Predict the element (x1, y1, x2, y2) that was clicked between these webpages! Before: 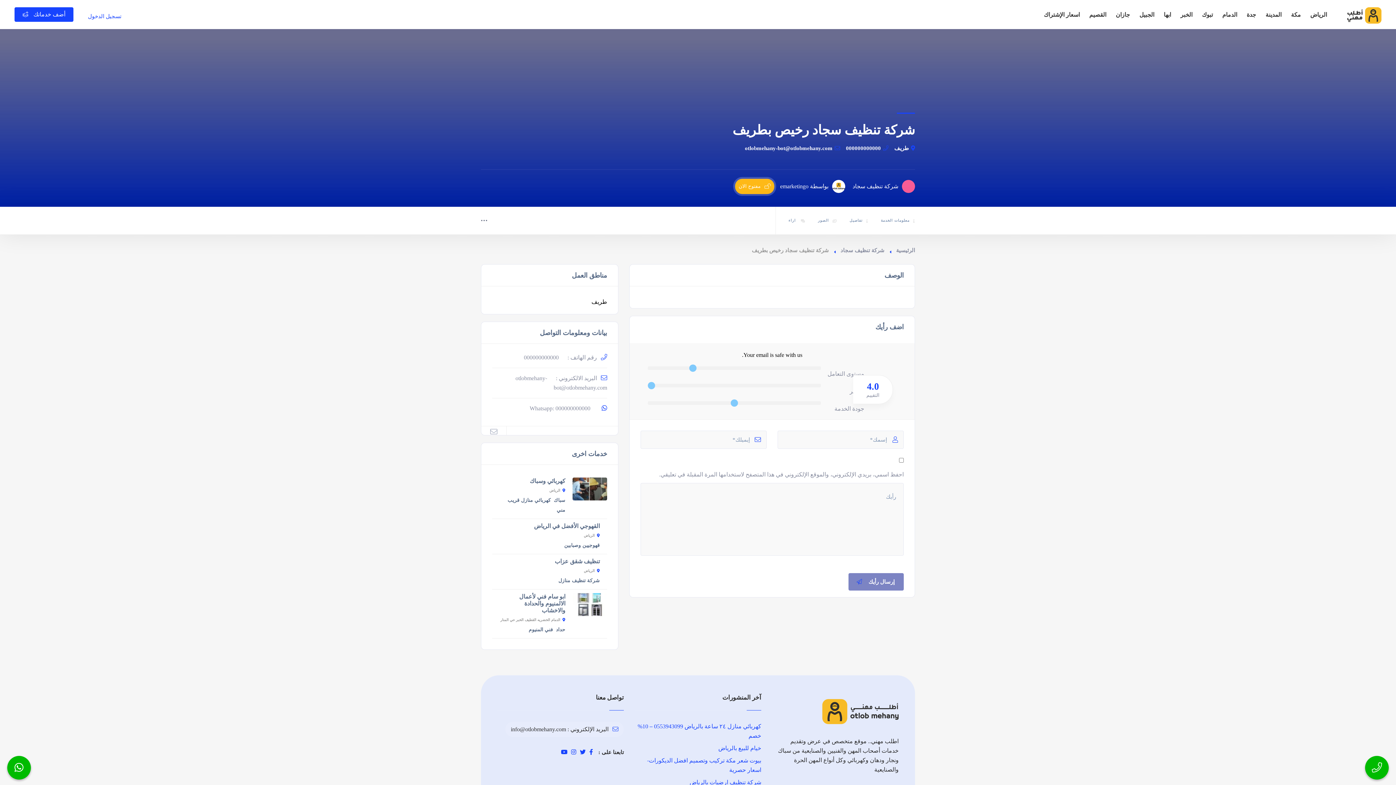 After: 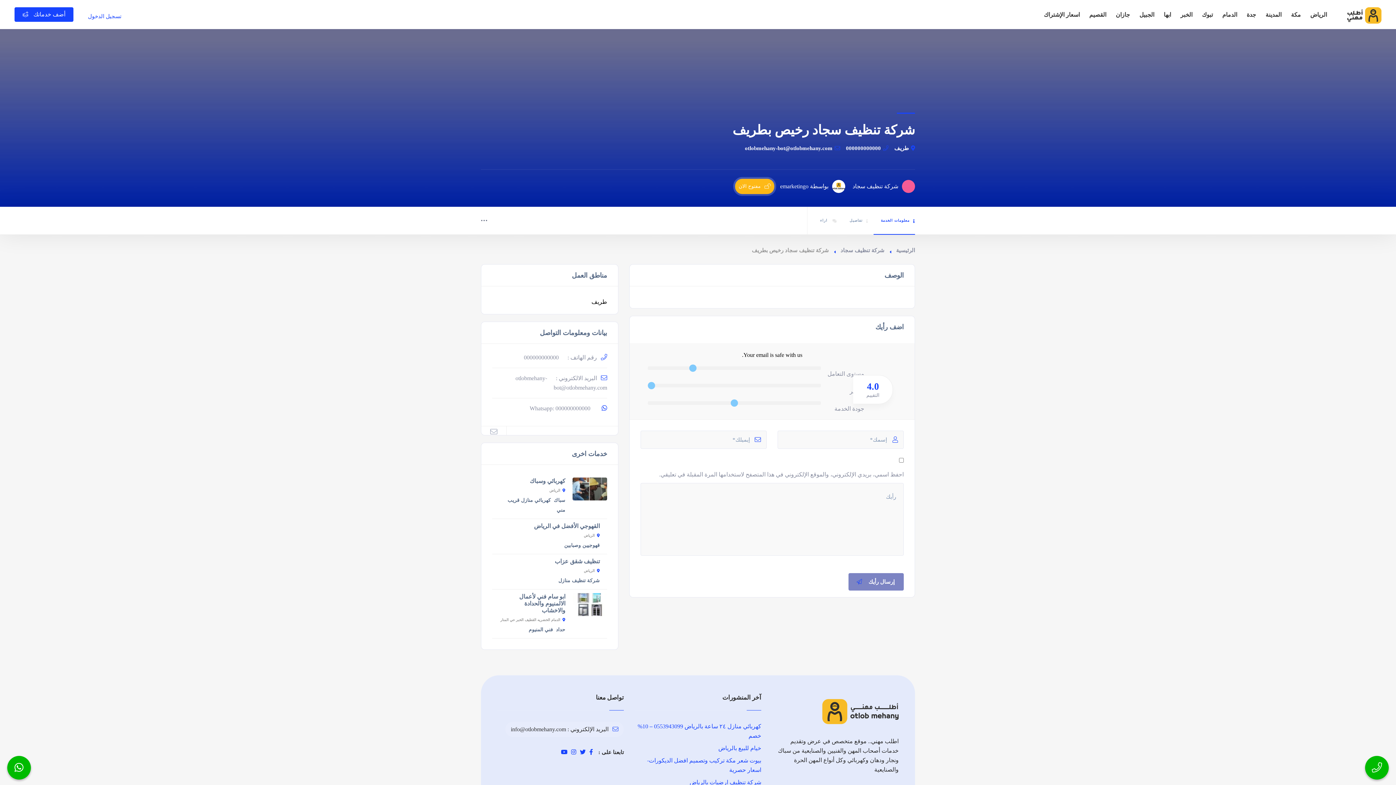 Action: bbox: (510, 726, 567, 732) label: info@otlobmehany.com